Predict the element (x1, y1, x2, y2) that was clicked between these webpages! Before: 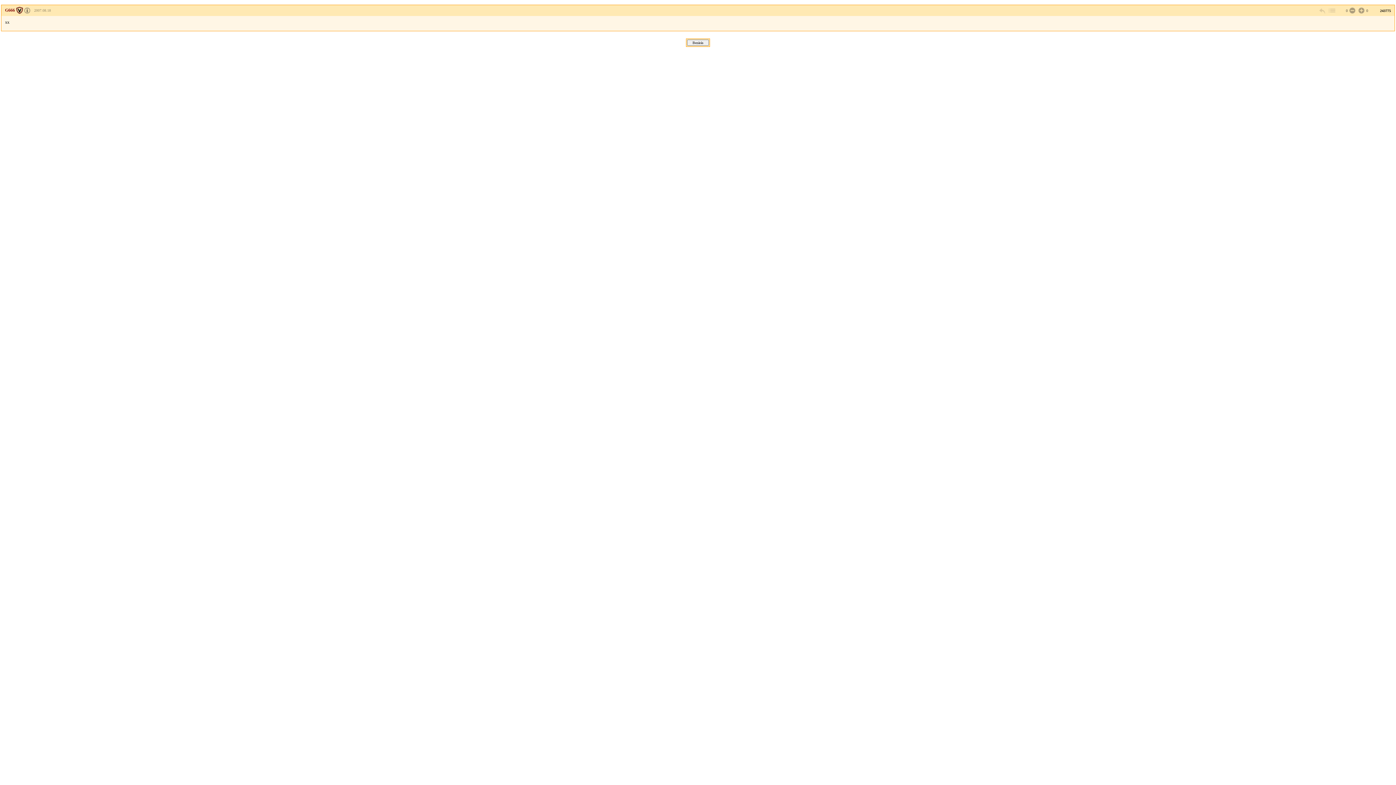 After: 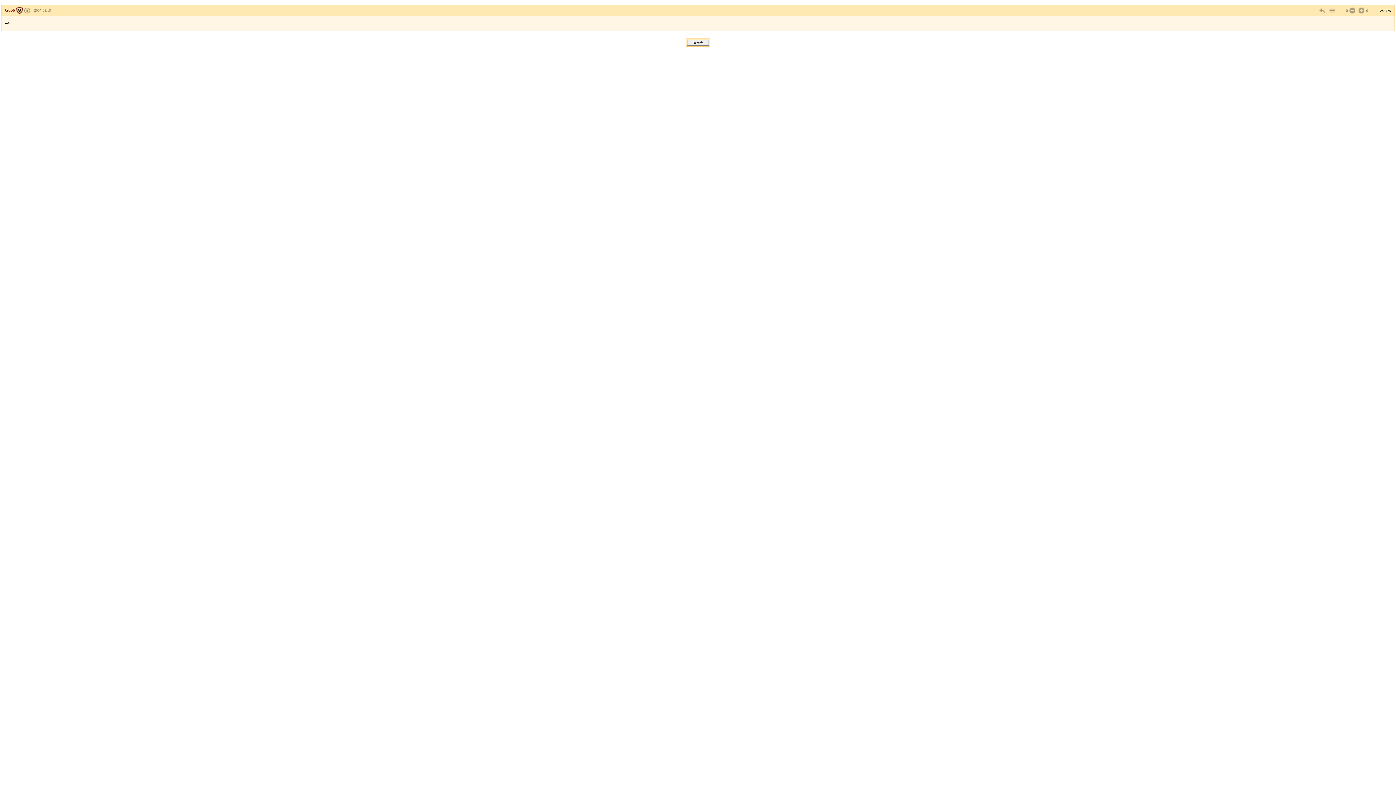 Action: bbox: (34, 8, 50, 12) label: 2007.08.18